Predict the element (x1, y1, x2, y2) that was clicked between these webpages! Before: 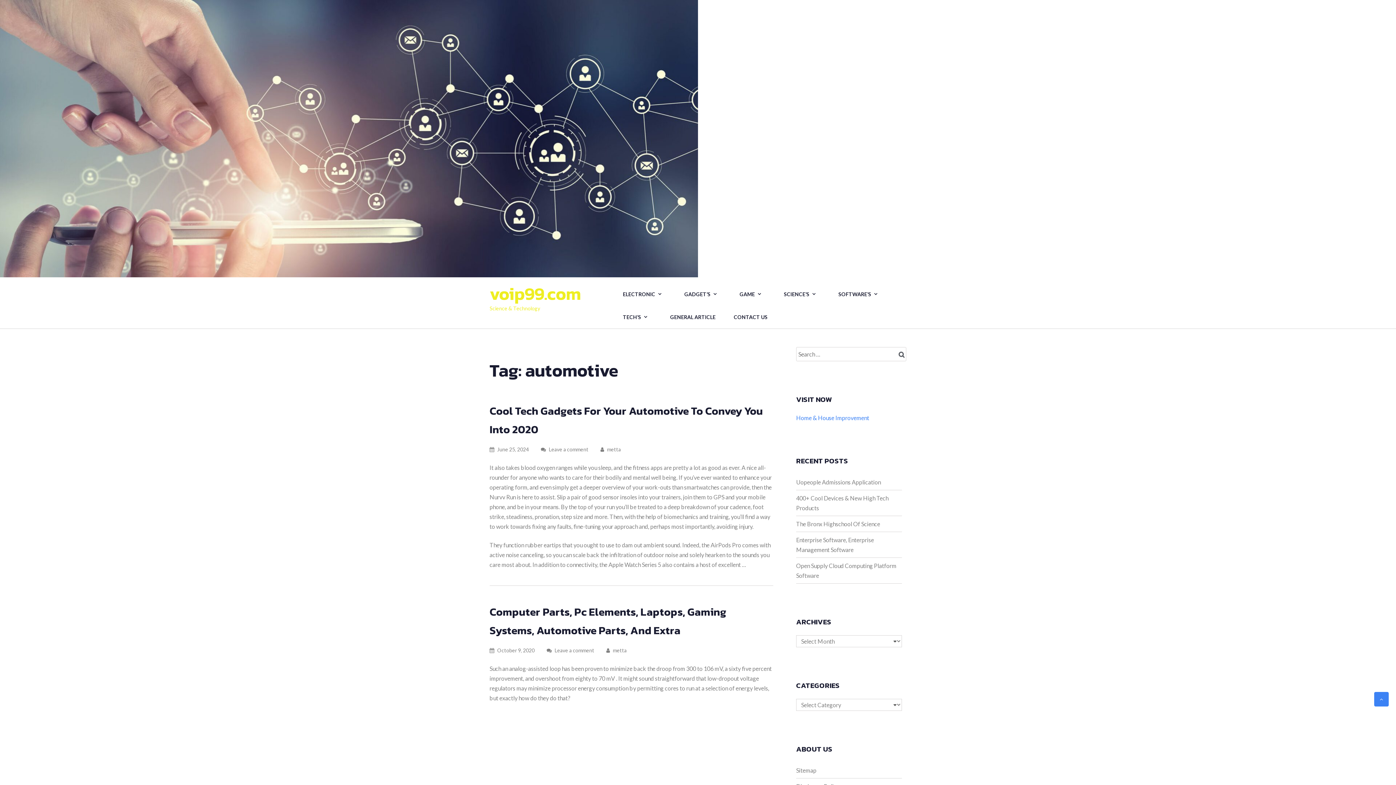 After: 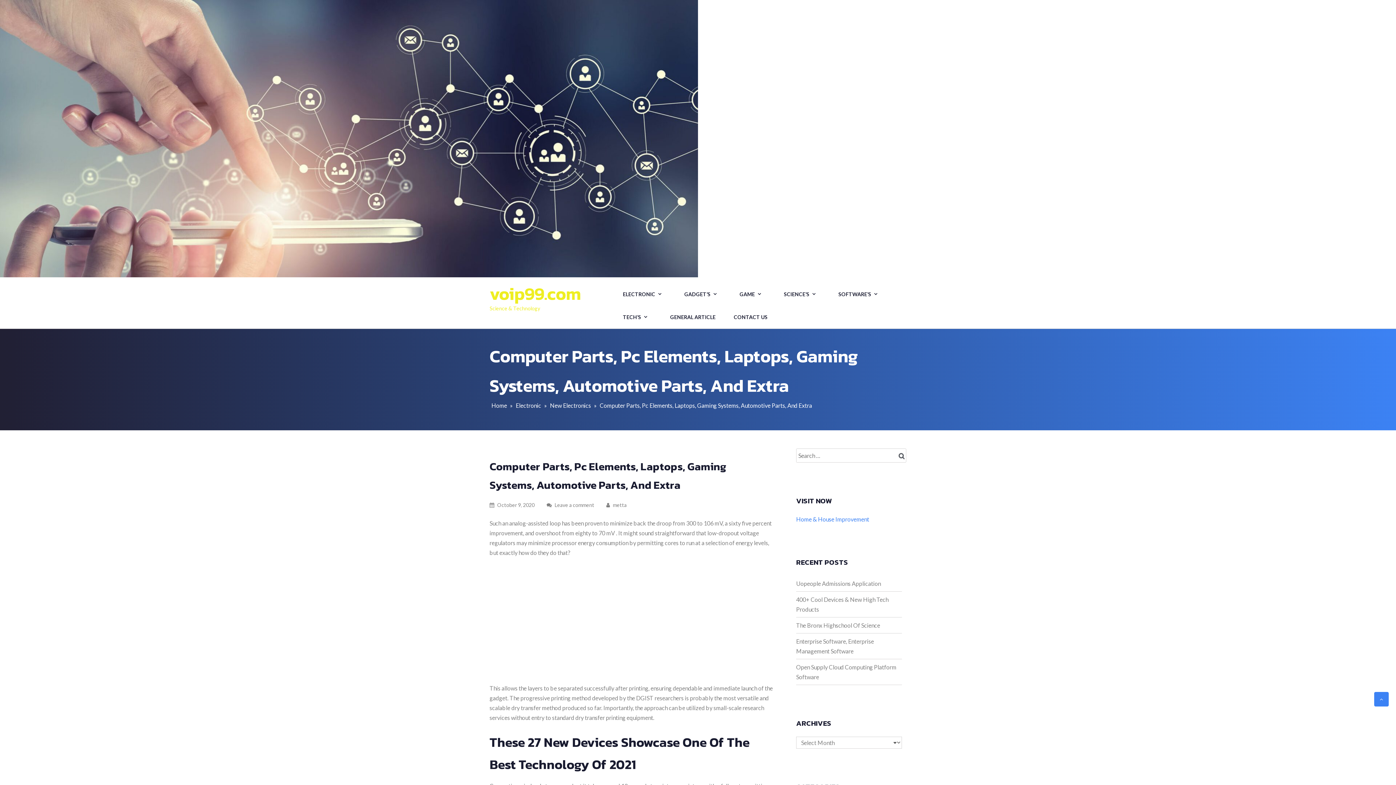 Action: label: Leave a comment bbox: (546, 647, 605, 653)